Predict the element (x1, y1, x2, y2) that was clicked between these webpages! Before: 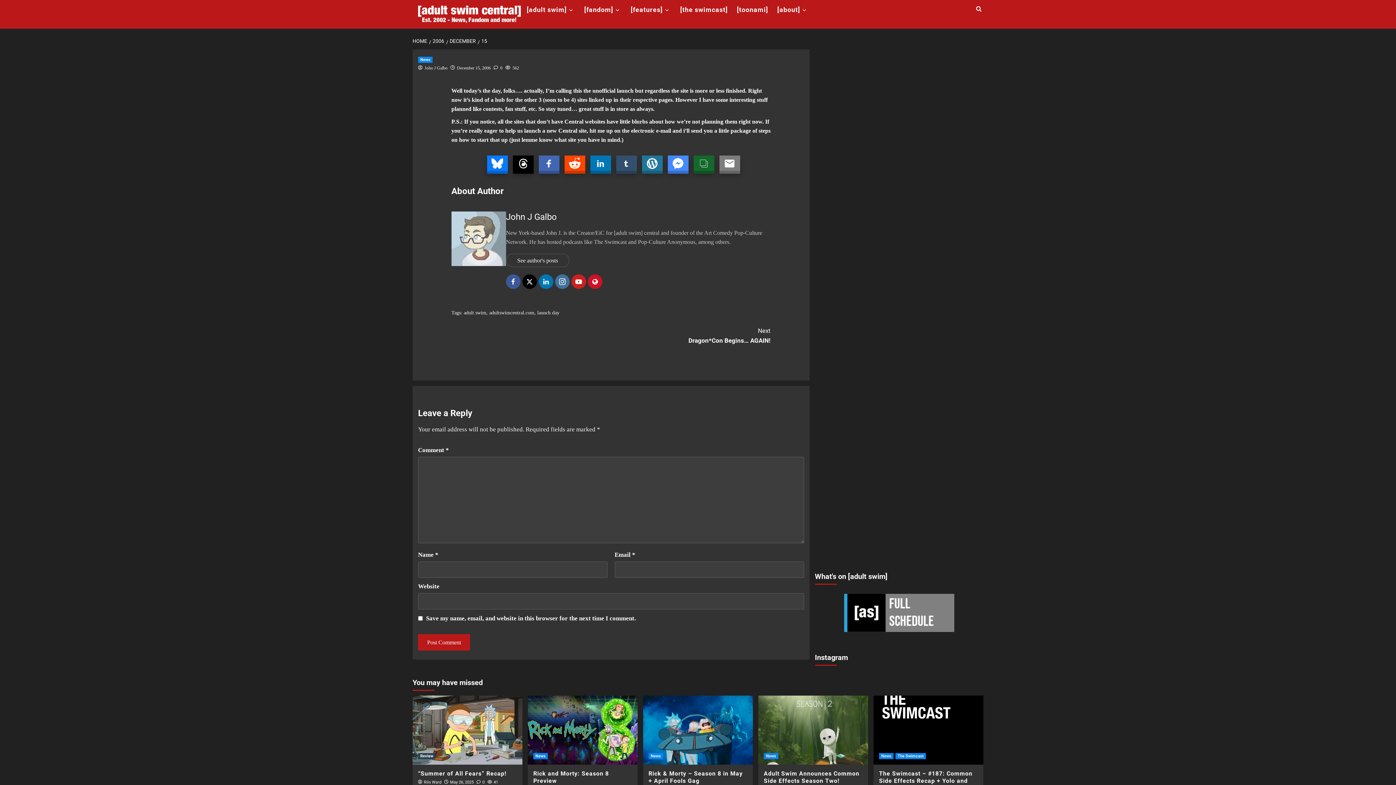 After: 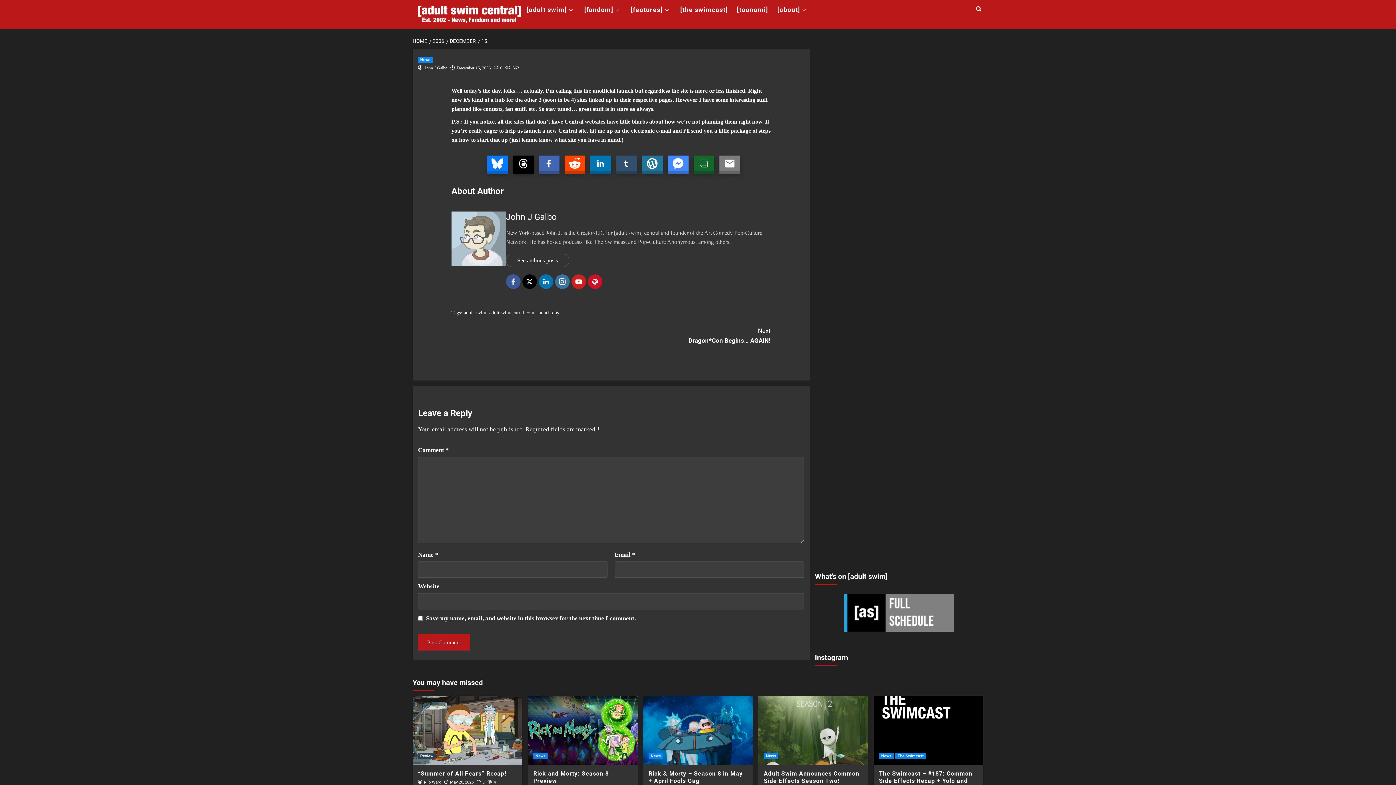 Action: bbox: (642, 155, 662, 171)